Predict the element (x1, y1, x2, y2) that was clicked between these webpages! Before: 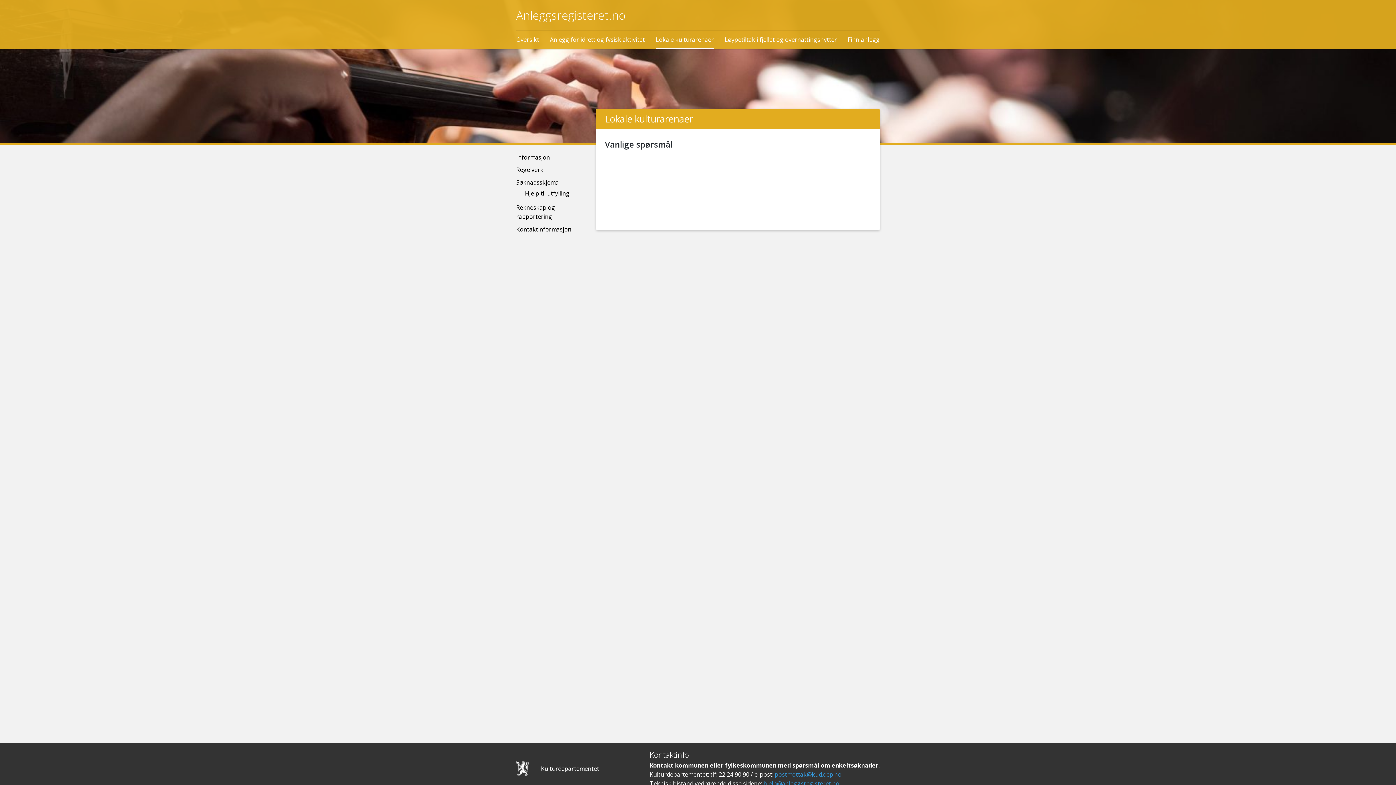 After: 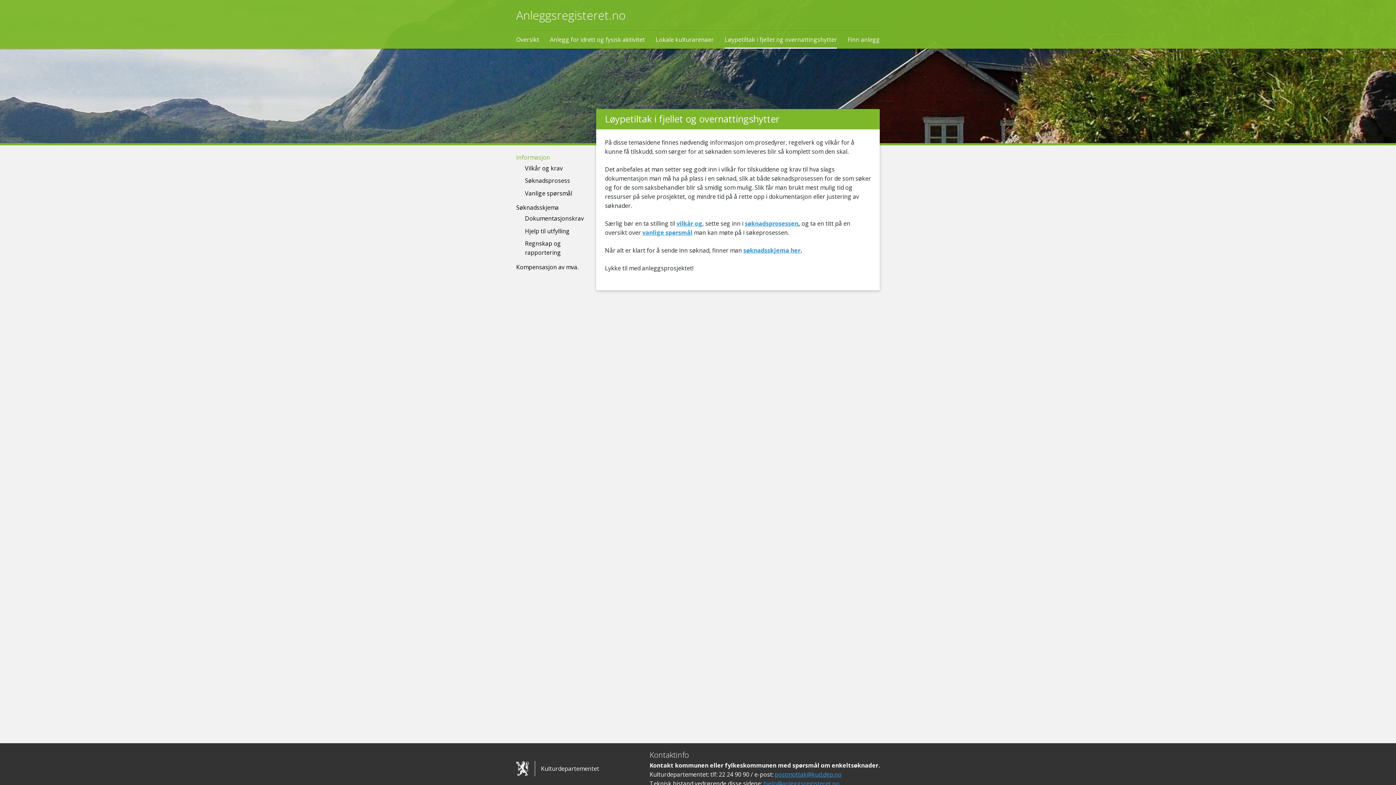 Action: label: Løypetiltak i fjellet og overnattingshytter bbox: (724, 35, 837, 43)